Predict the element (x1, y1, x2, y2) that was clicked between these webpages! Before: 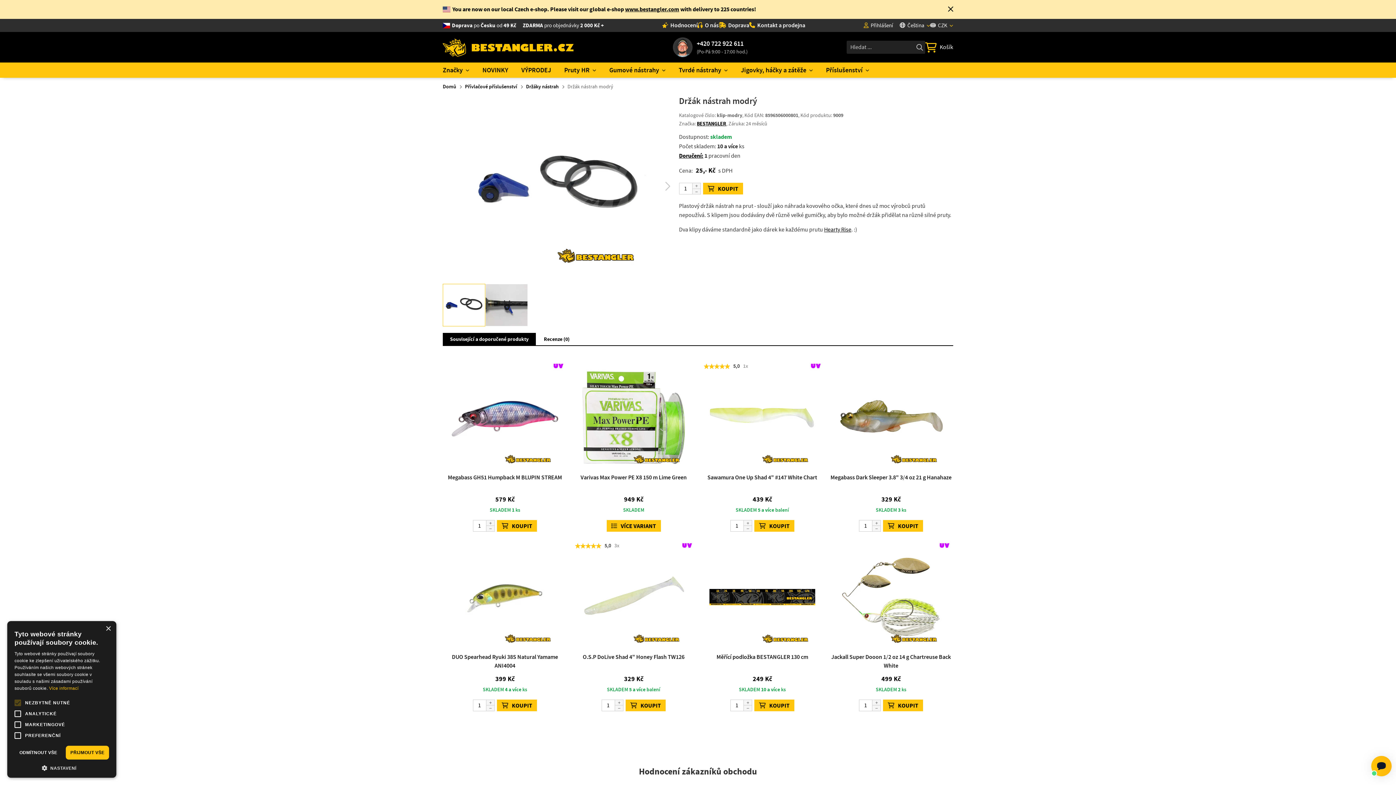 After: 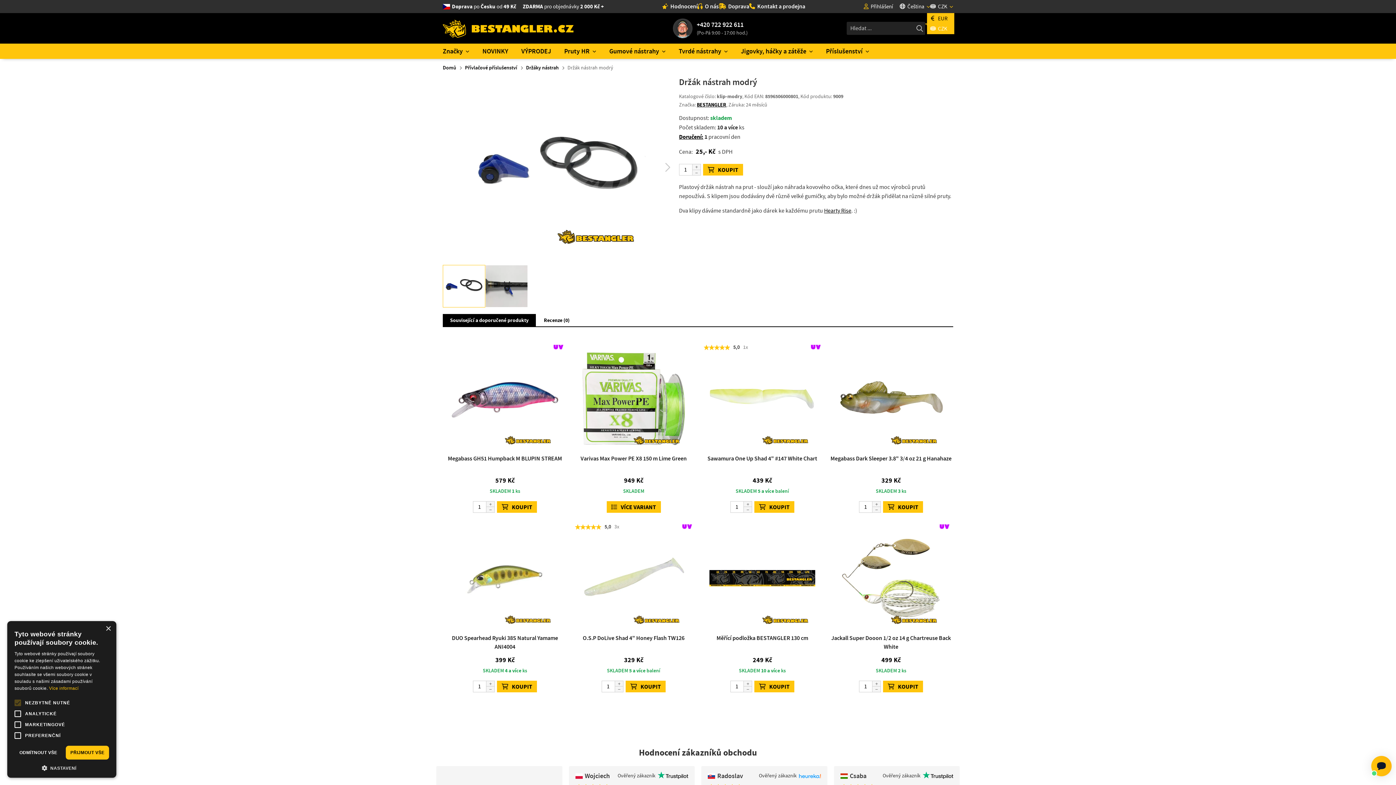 Action: bbox: (948, 4, 953, 14)